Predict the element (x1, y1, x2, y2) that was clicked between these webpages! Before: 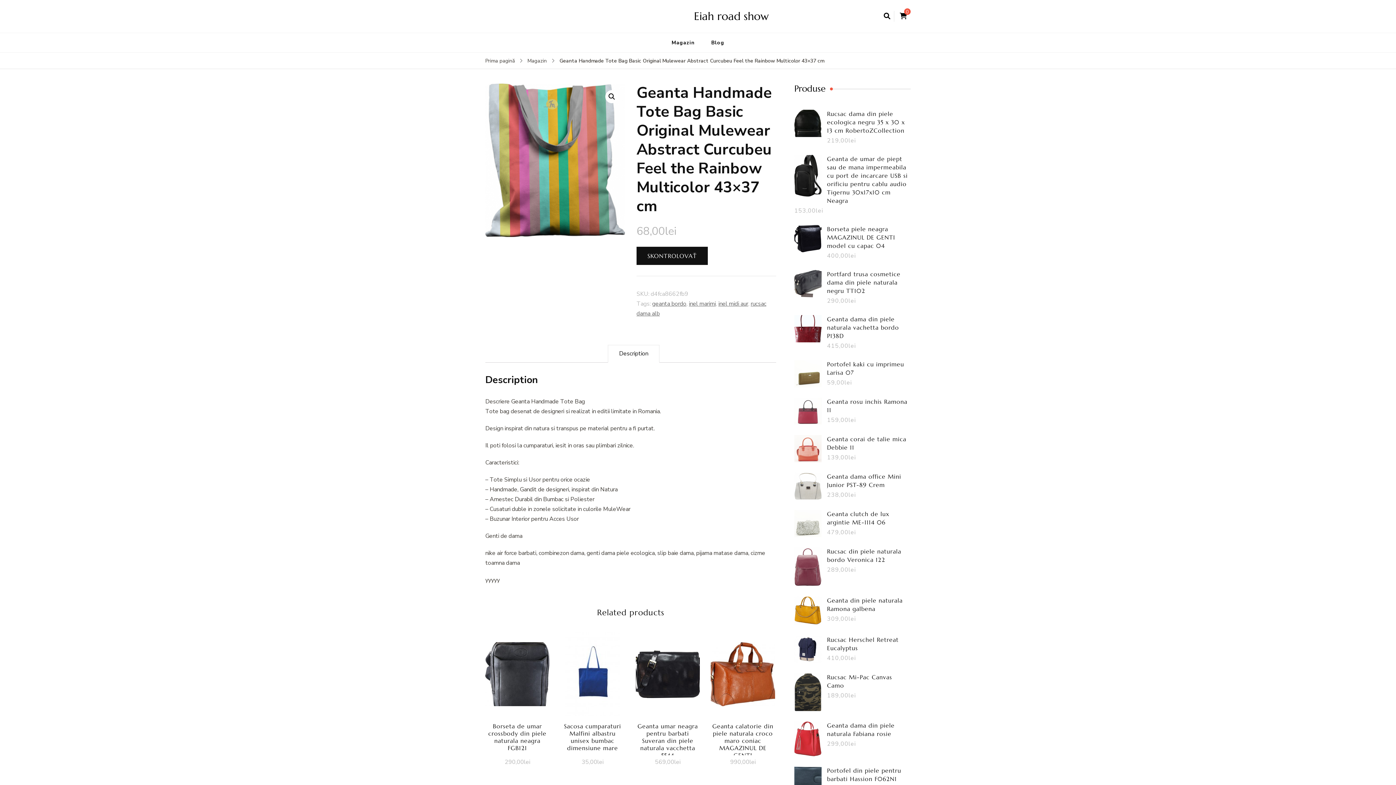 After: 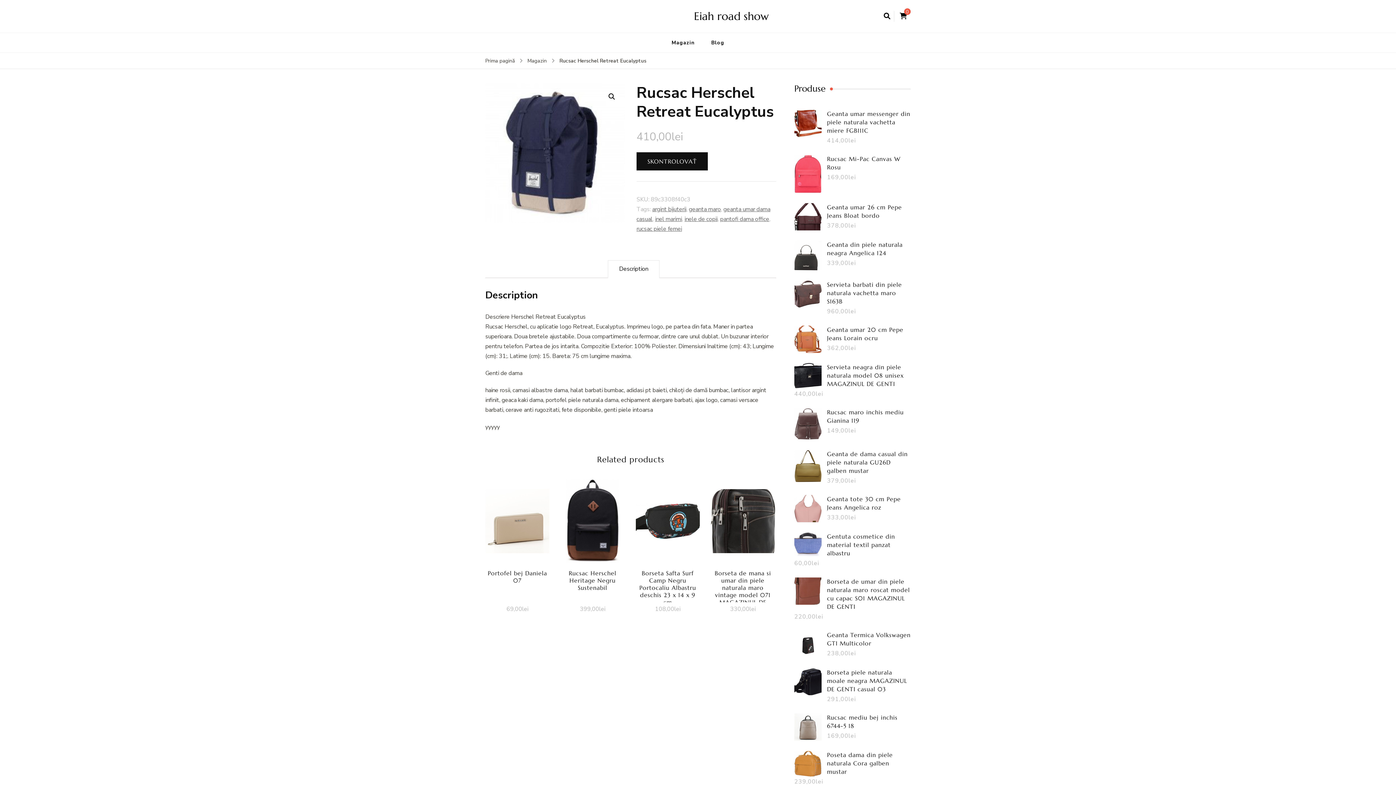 Action: label: Rucsac Herschel Retreat Eucalyptus bbox: (794, 636, 910, 652)